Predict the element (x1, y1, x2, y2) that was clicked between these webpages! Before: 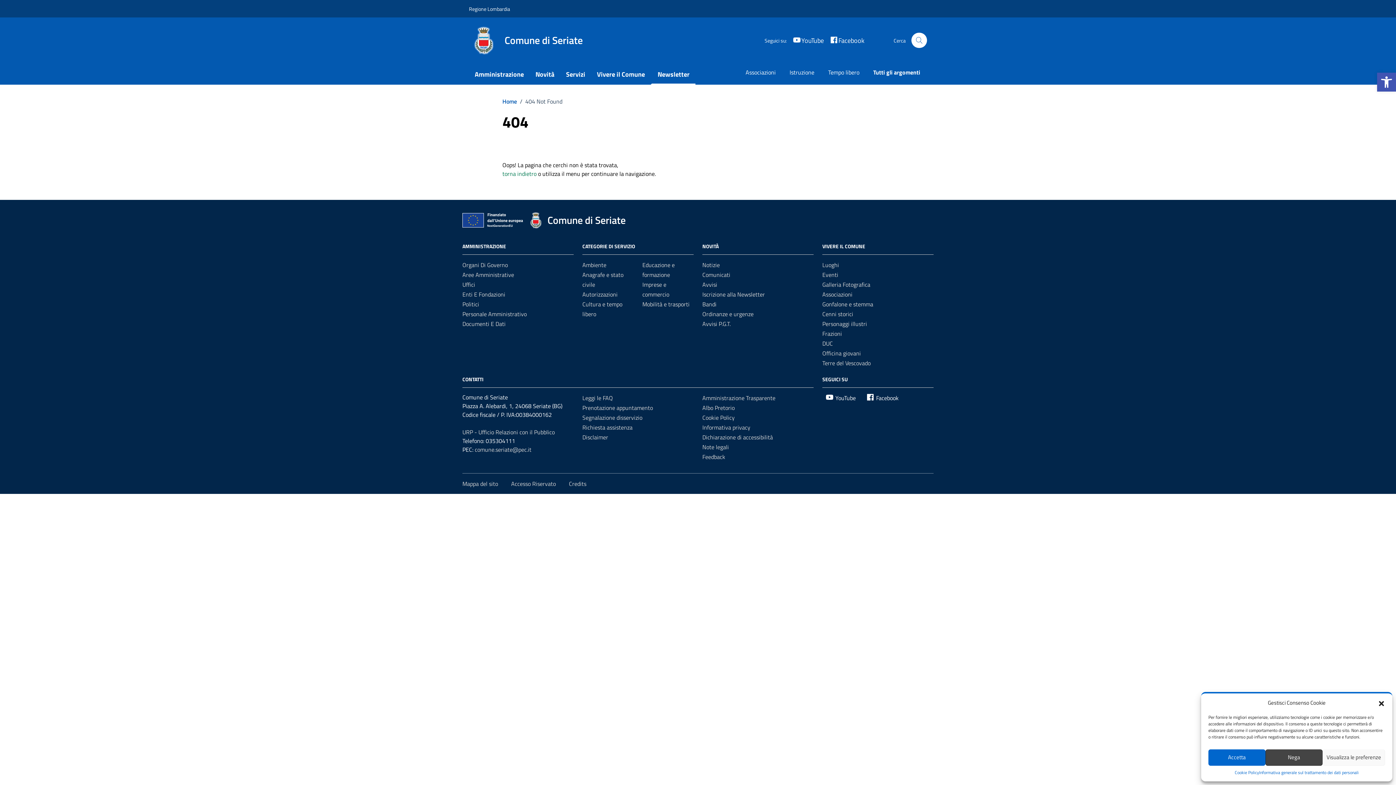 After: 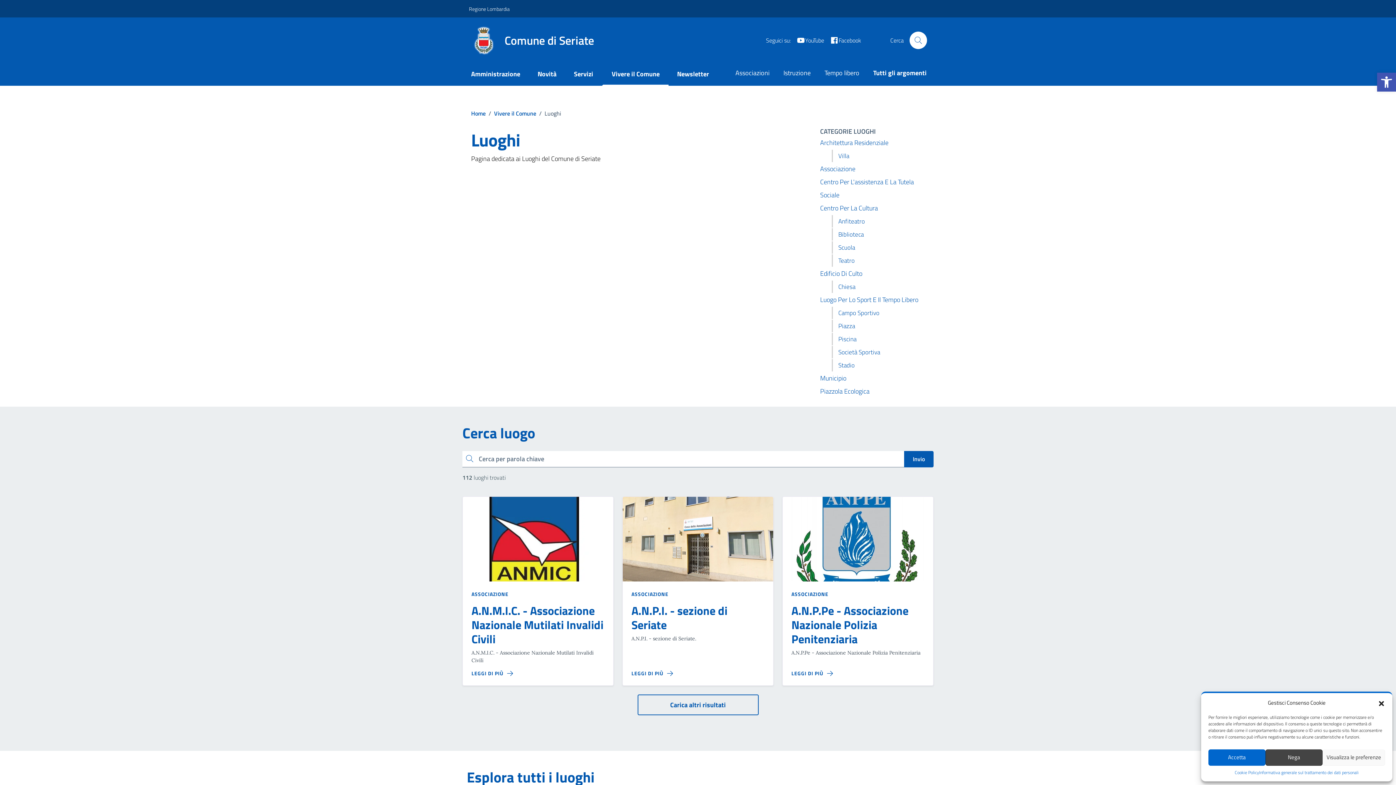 Action: bbox: (822, 260, 839, 269) label: Luoghi